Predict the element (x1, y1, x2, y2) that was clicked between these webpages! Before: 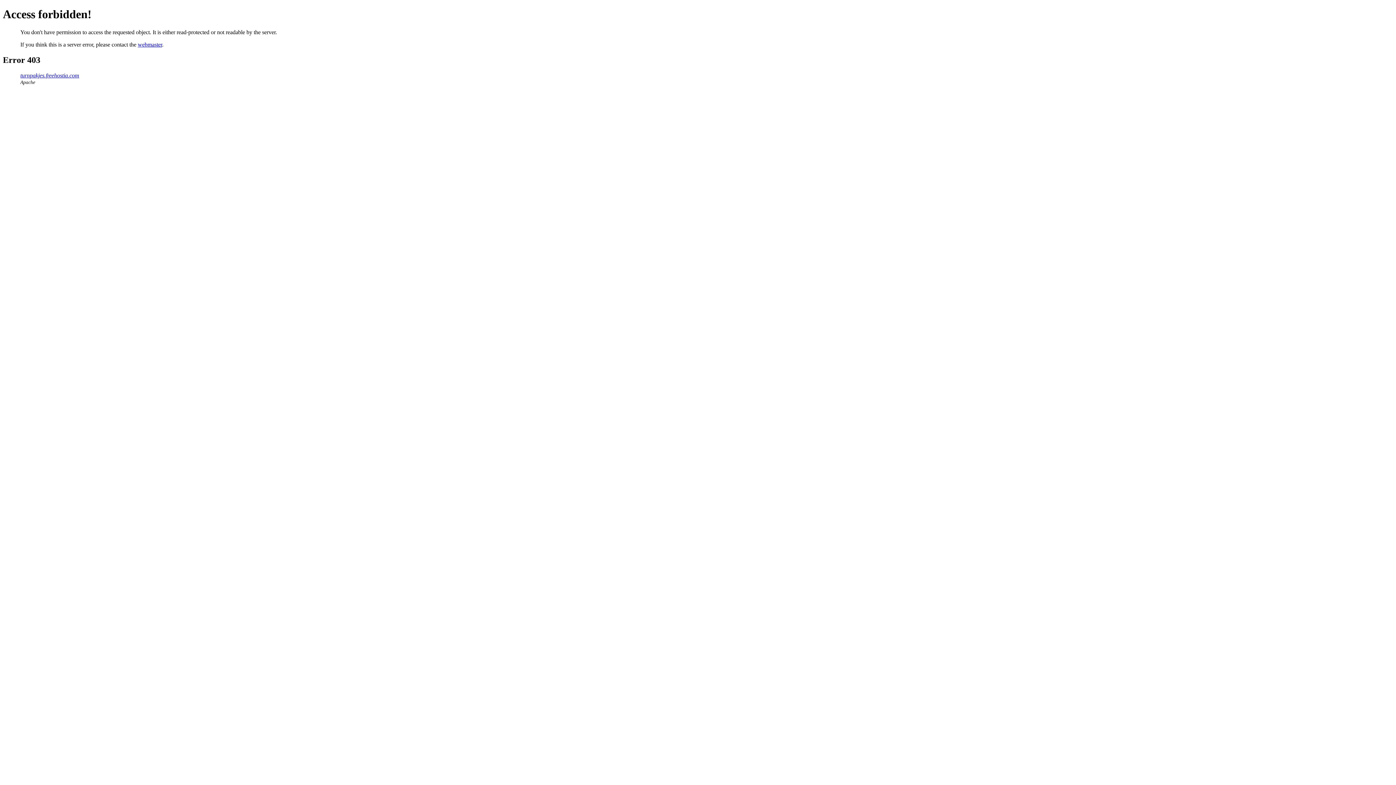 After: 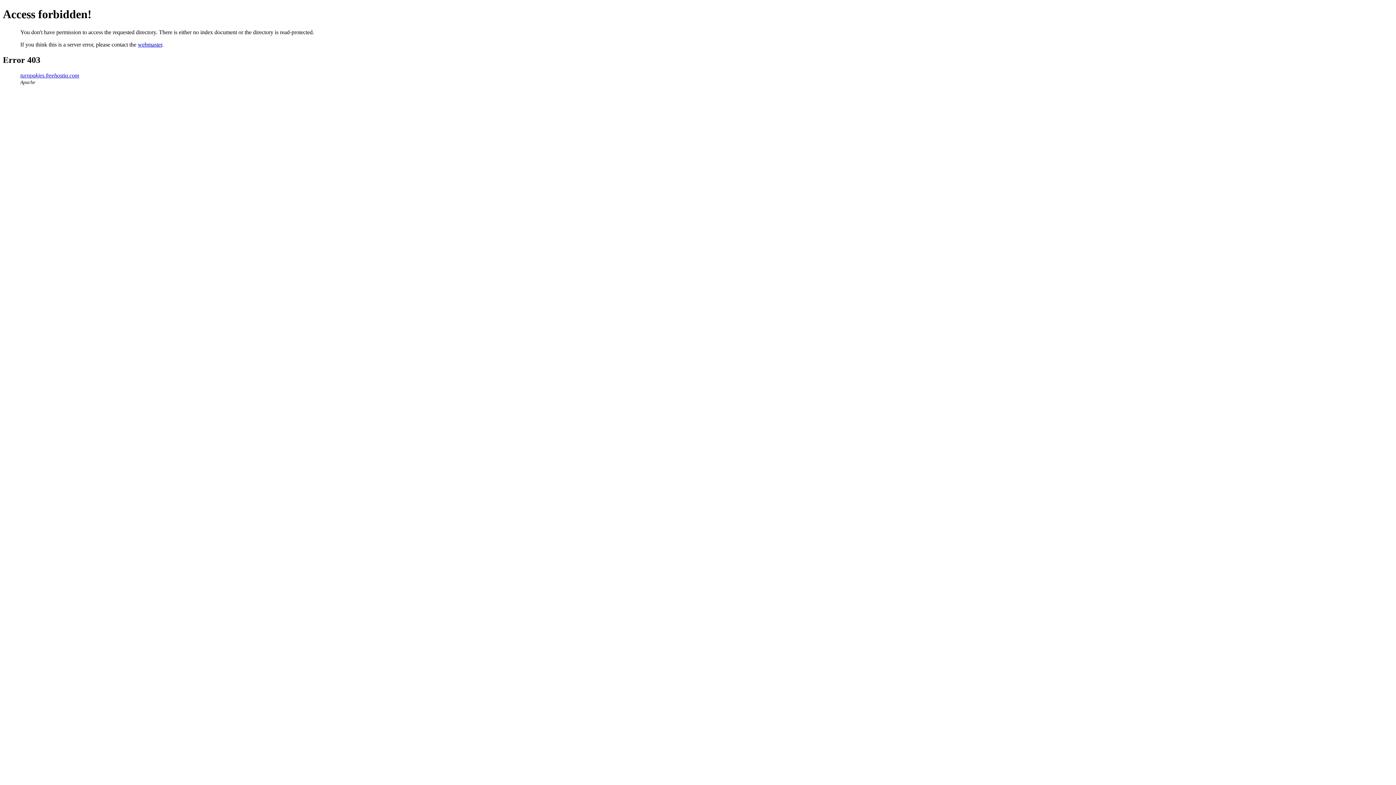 Action: bbox: (20, 72, 79, 78) label: turnpakjes.freehostia.com